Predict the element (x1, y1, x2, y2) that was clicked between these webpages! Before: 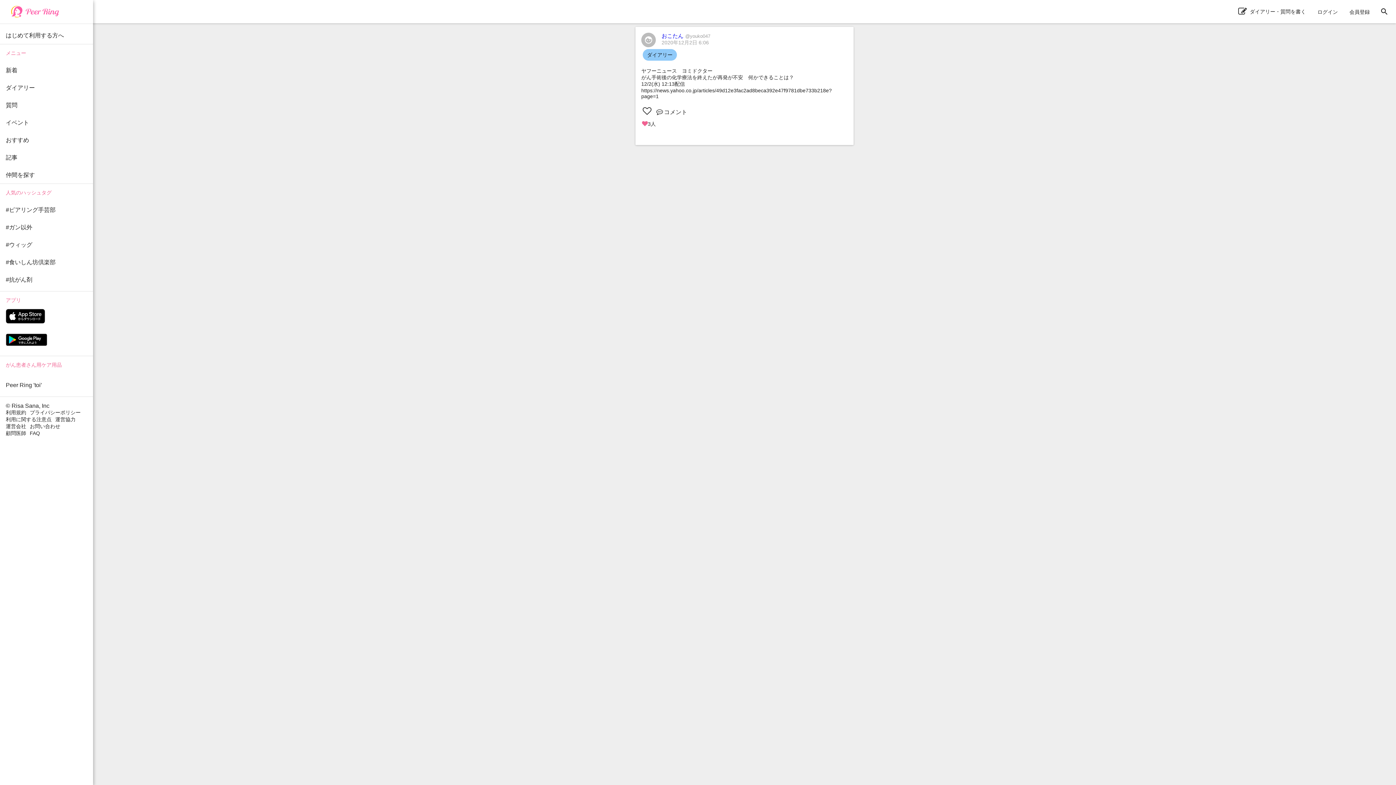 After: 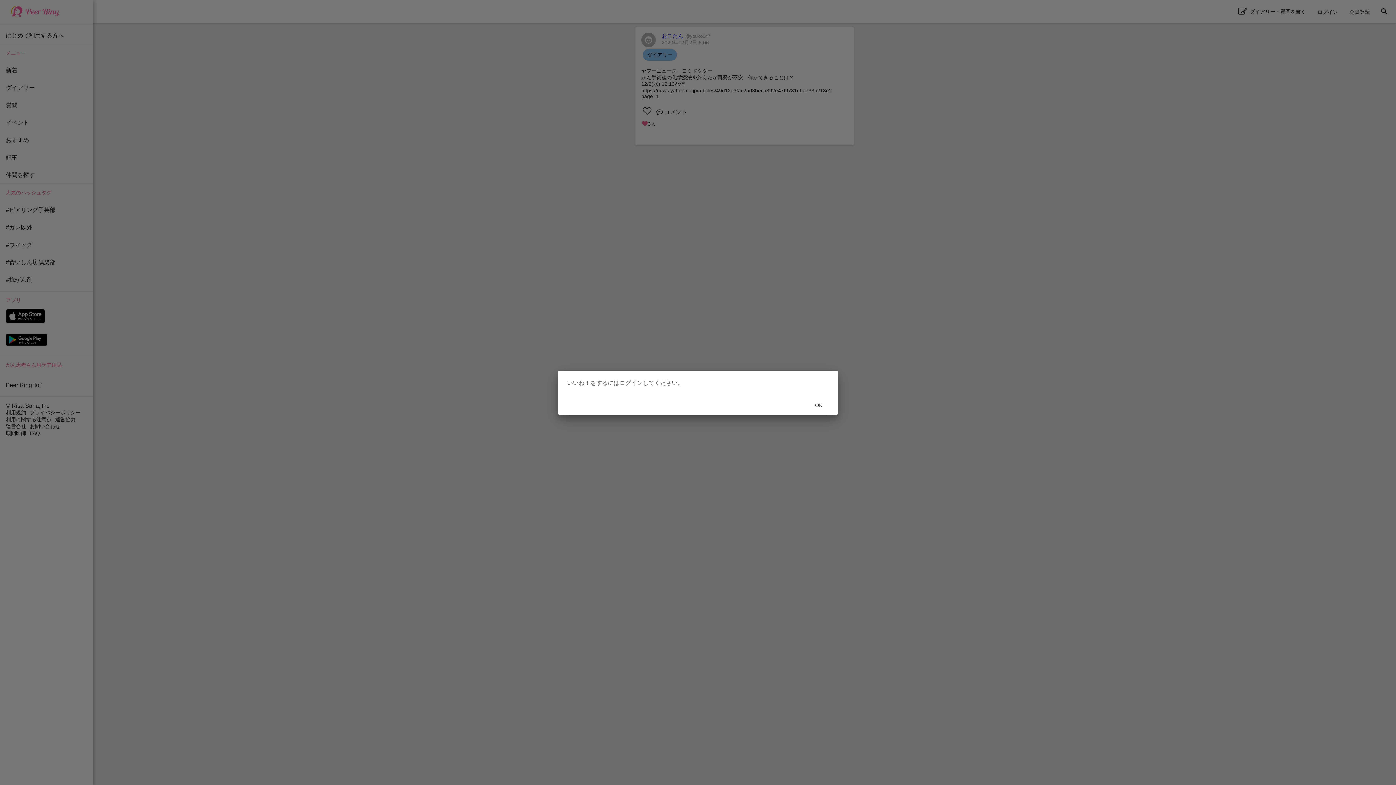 Action: bbox: (638, 102, 656, 119)